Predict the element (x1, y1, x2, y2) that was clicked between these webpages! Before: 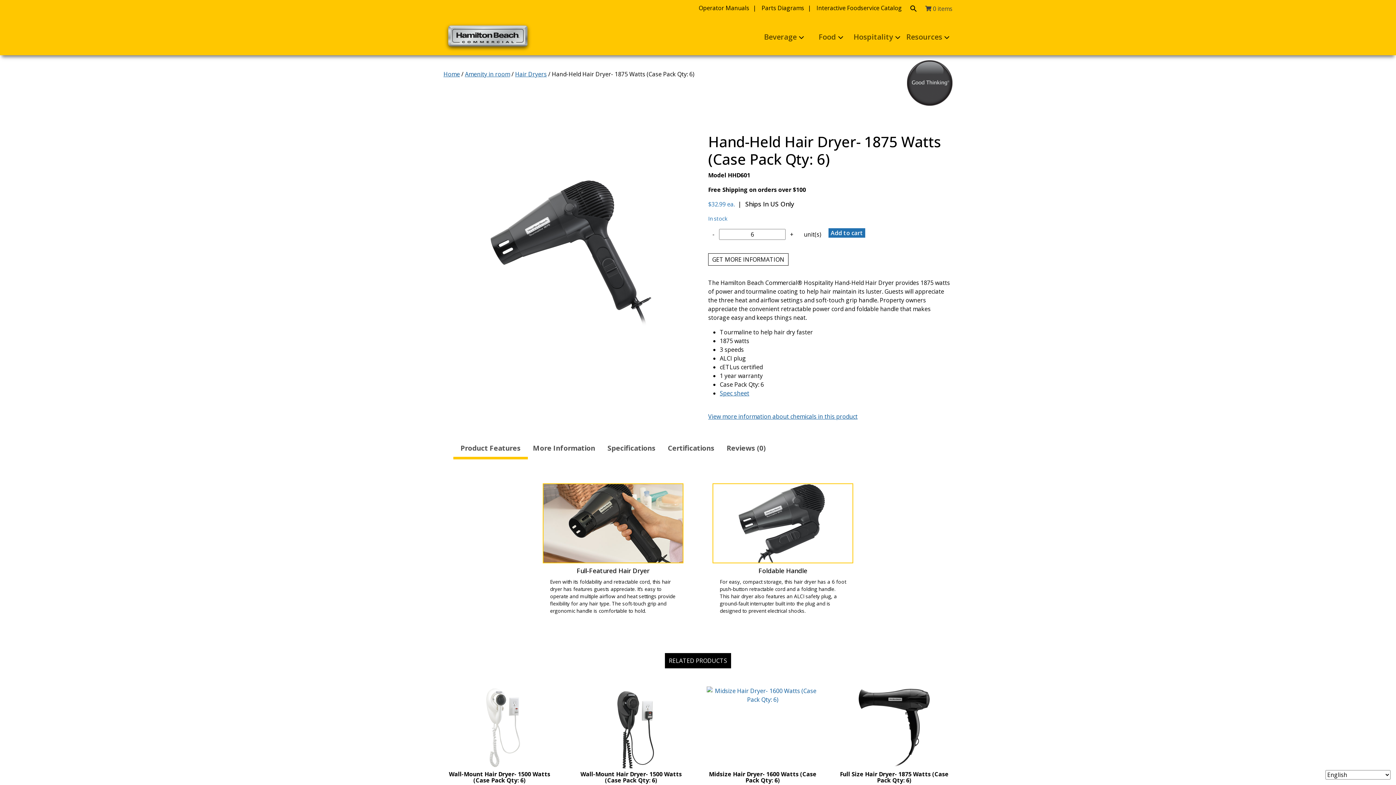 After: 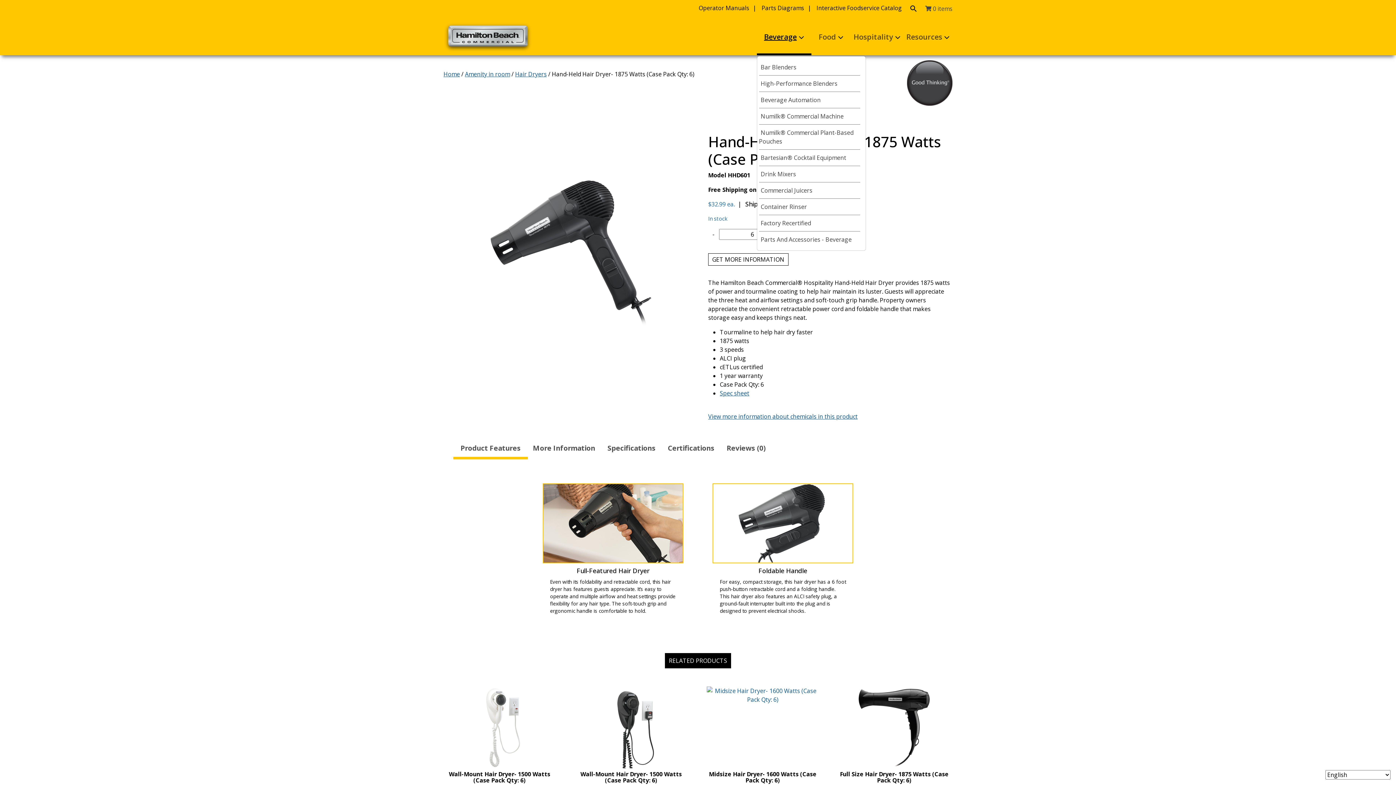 Action: bbox: (756, 30, 811, 55) label: Beverage